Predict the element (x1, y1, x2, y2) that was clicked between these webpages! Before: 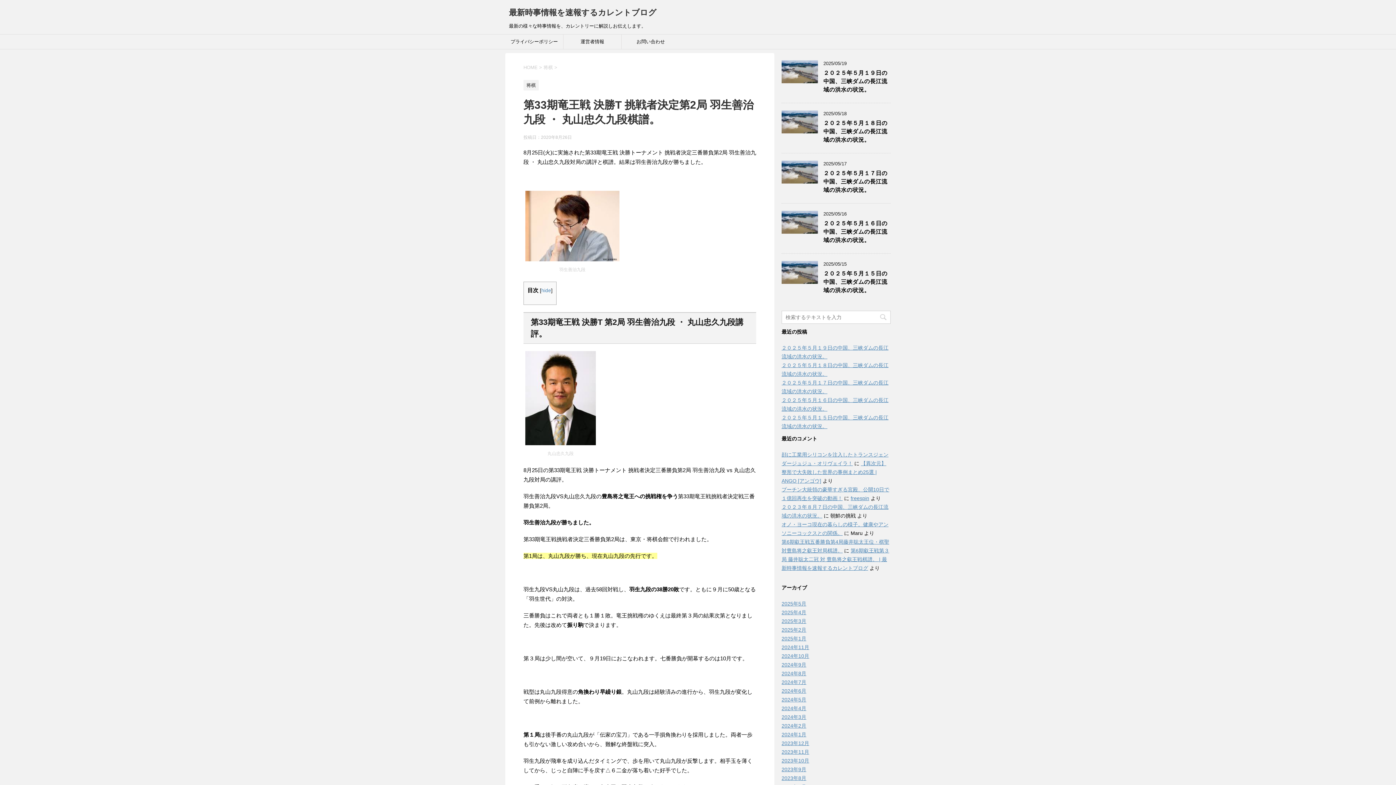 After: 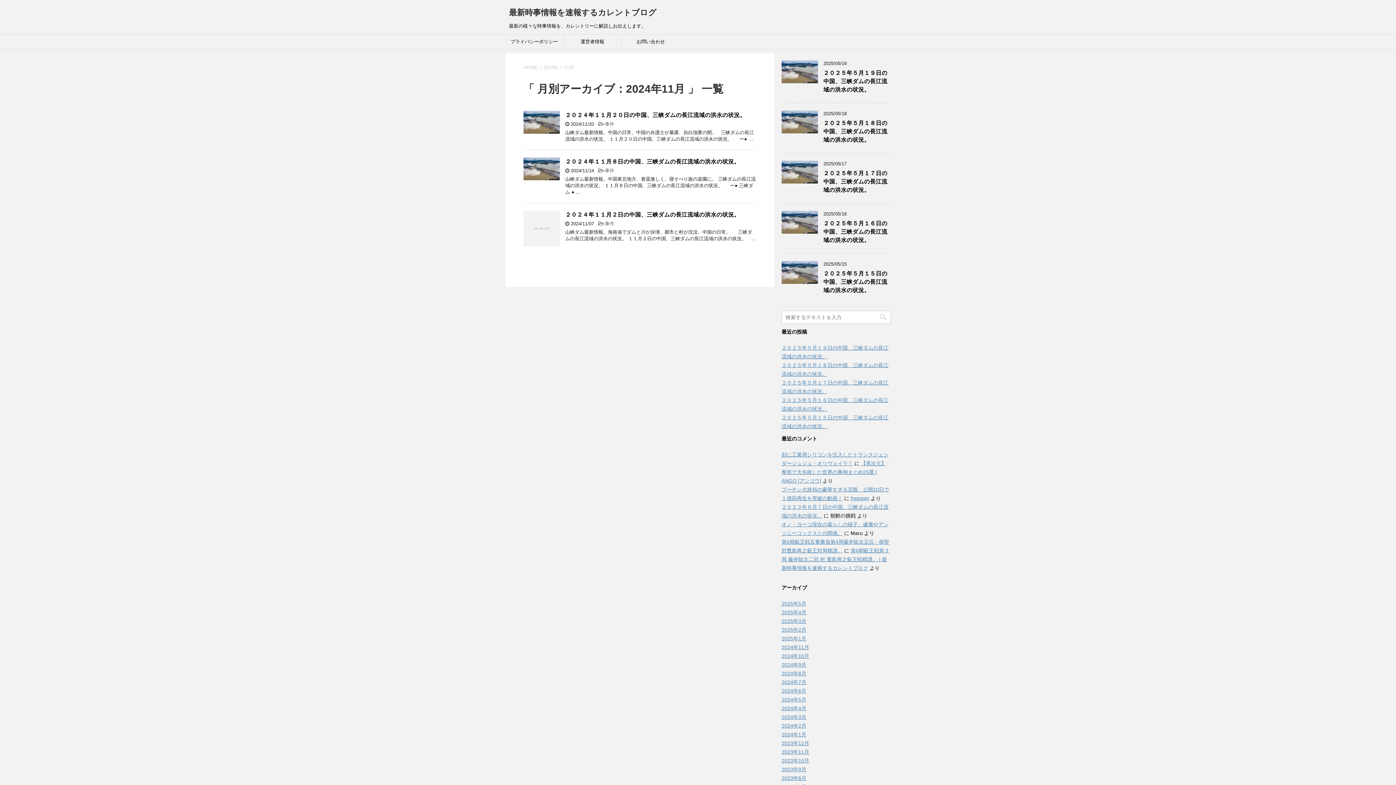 Action: label: 2024年11月 bbox: (781, 644, 809, 650)